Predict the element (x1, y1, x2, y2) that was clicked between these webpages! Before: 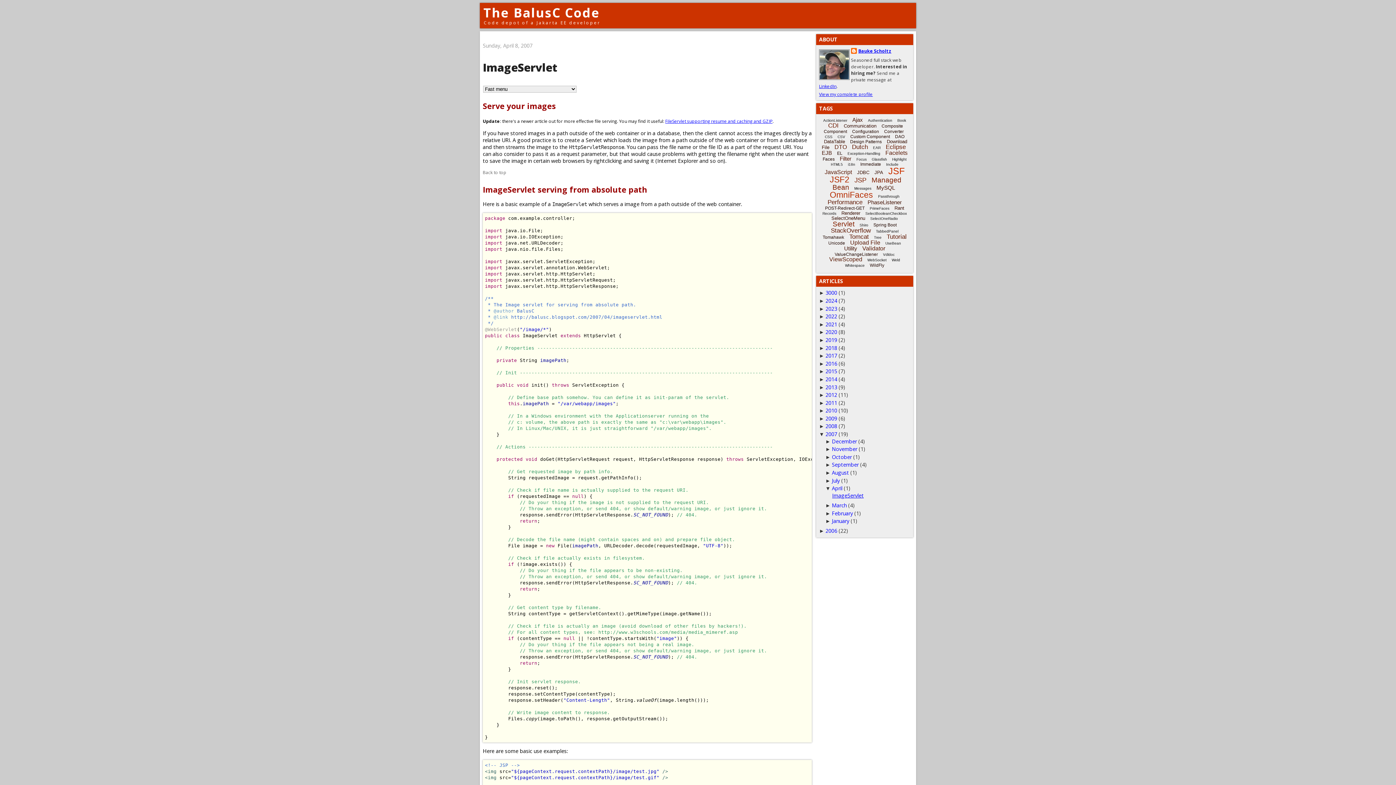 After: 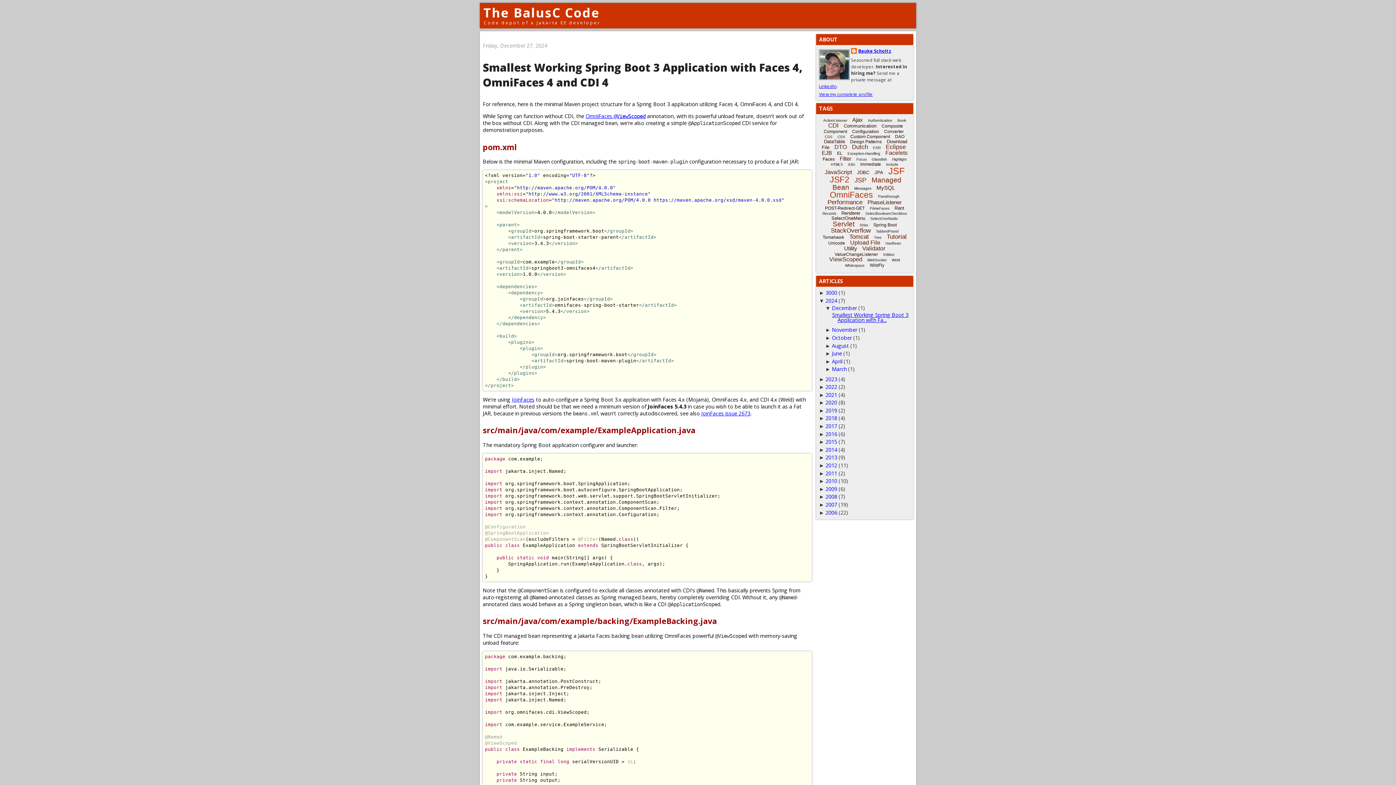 Action: bbox: (825, 297, 837, 304) label: 2024